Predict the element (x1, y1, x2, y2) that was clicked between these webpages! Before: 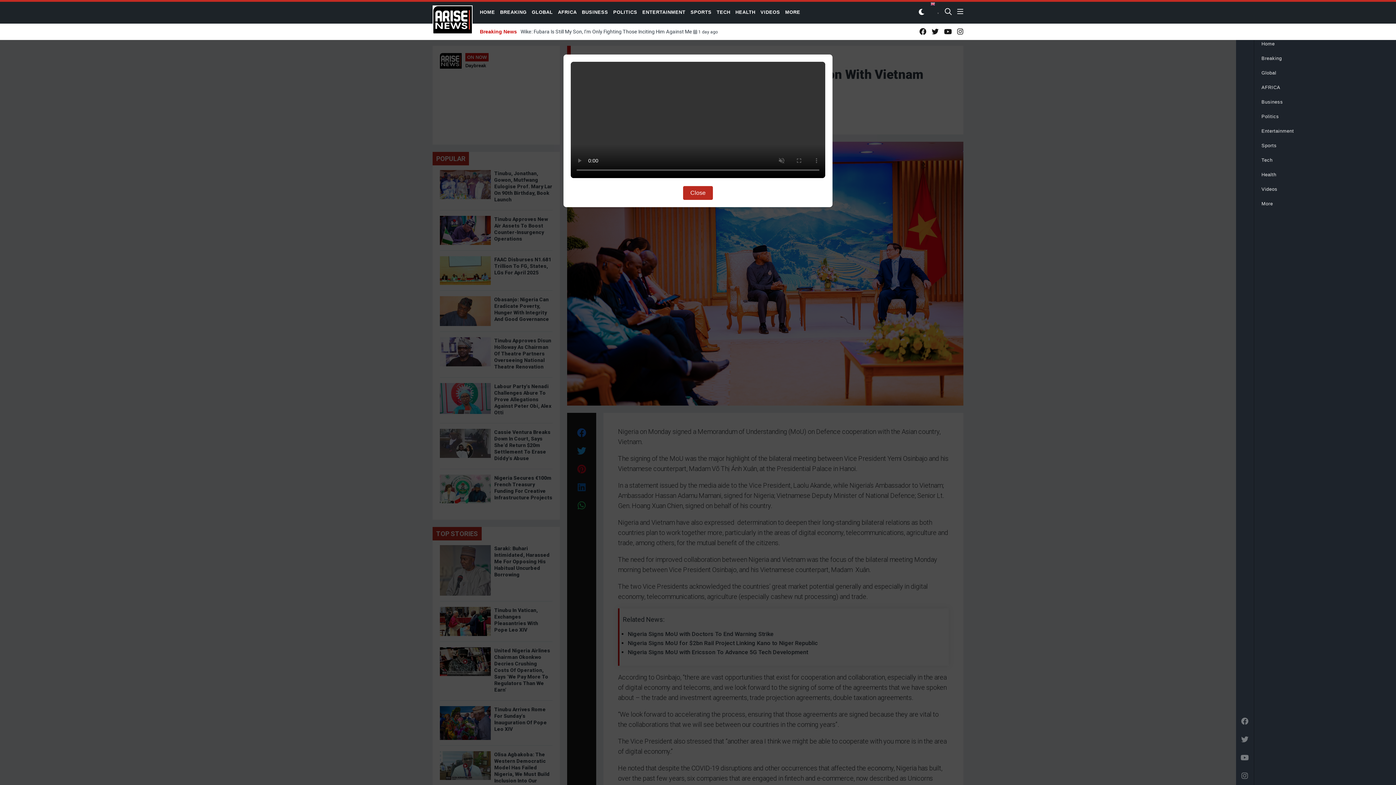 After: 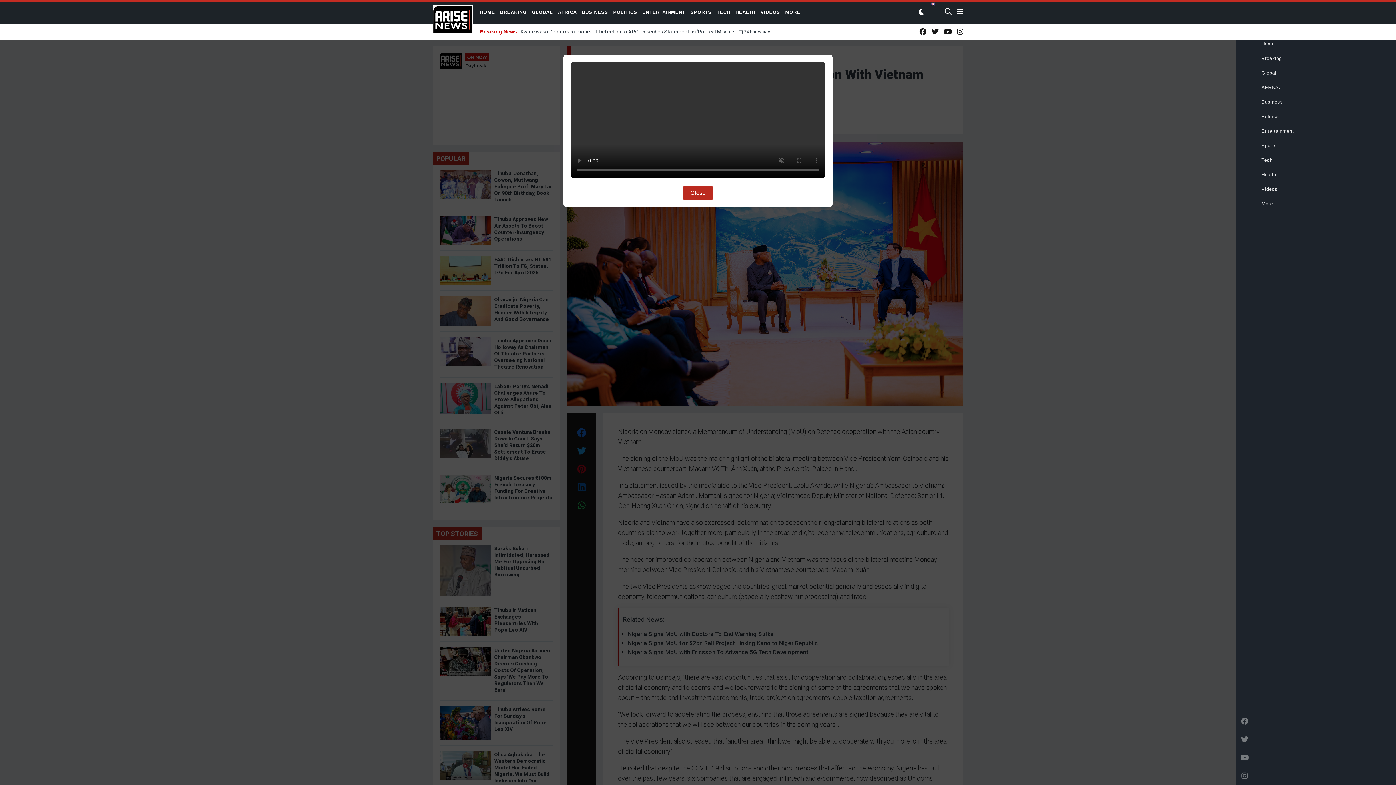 Action: bbox: (919, 28, 926, 35)